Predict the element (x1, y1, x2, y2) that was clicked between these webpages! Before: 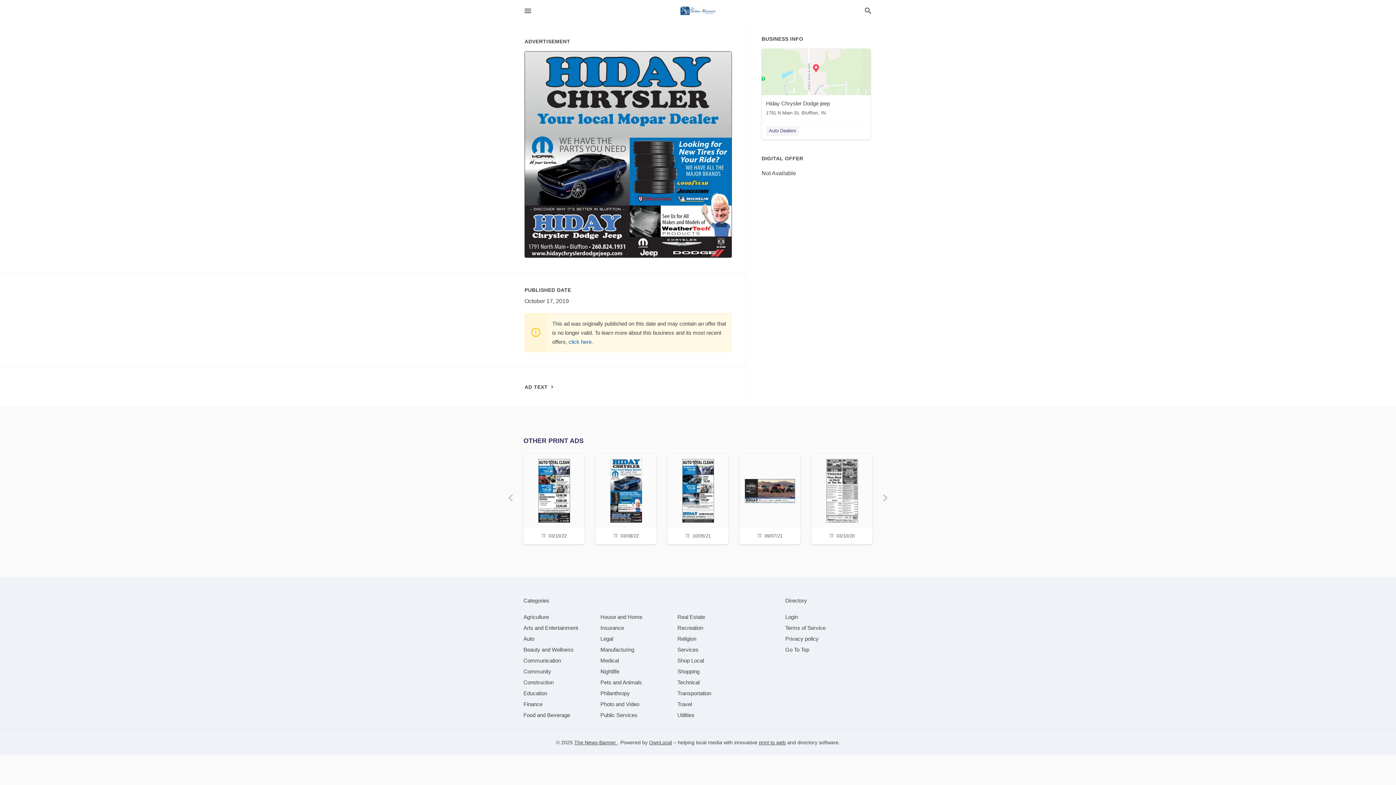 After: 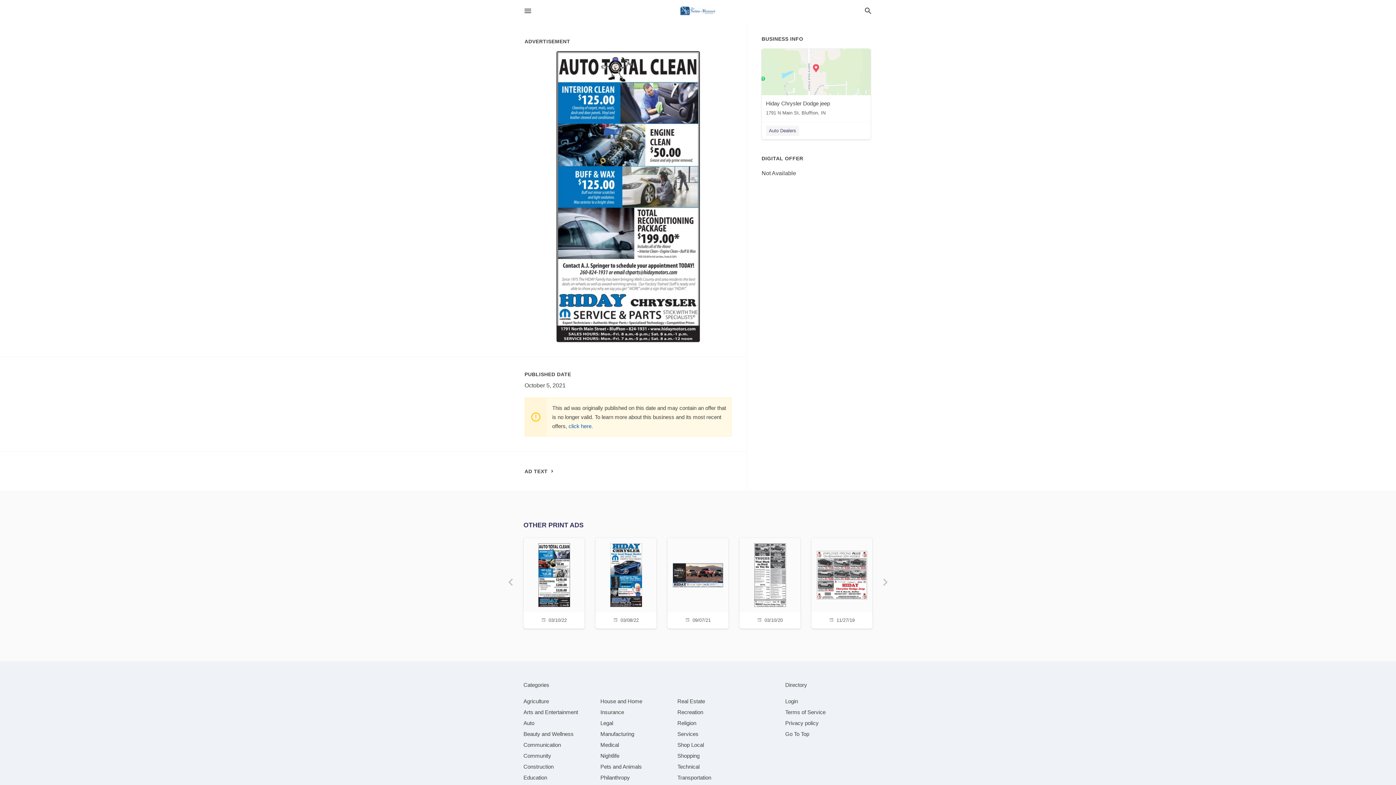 Action: label: 10/05/21 bbox: (672, 453, 724, 542)